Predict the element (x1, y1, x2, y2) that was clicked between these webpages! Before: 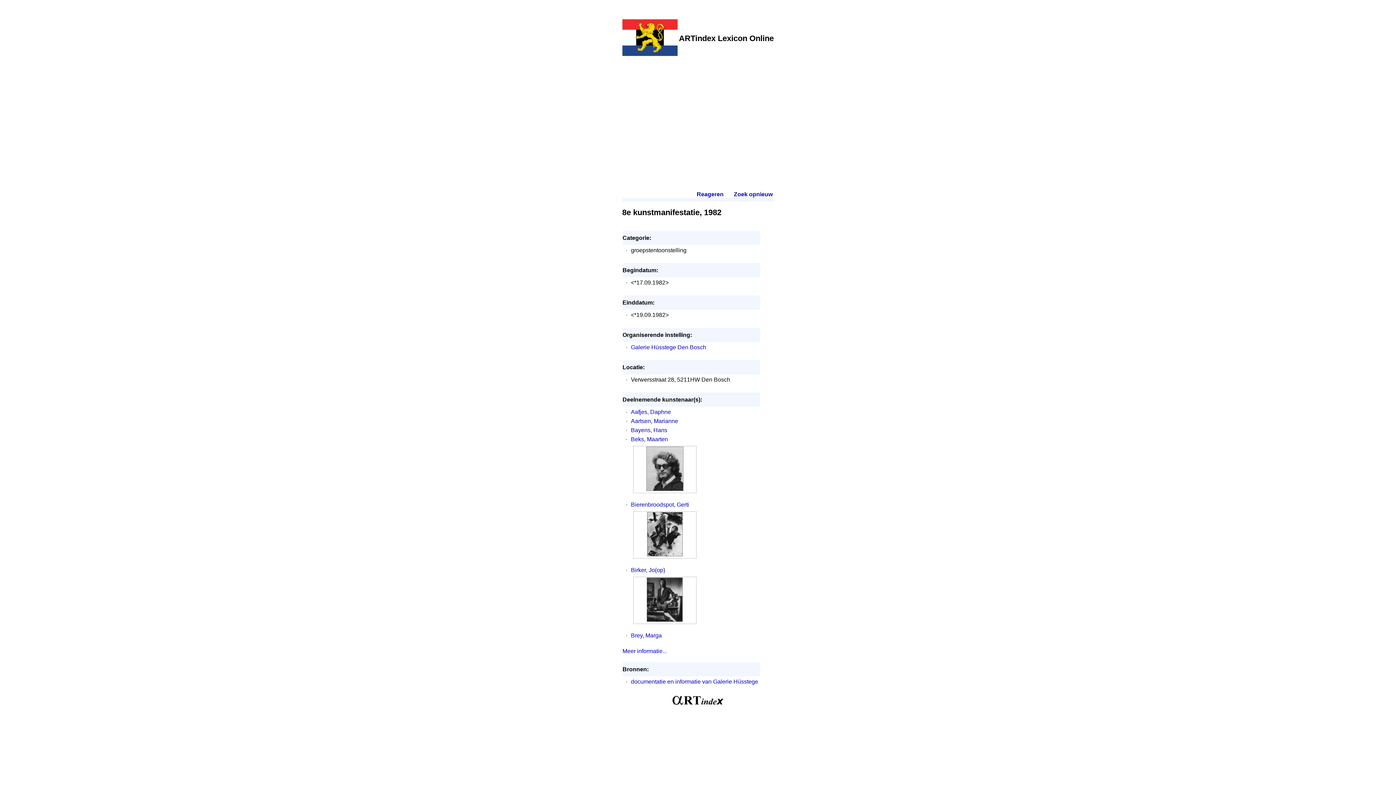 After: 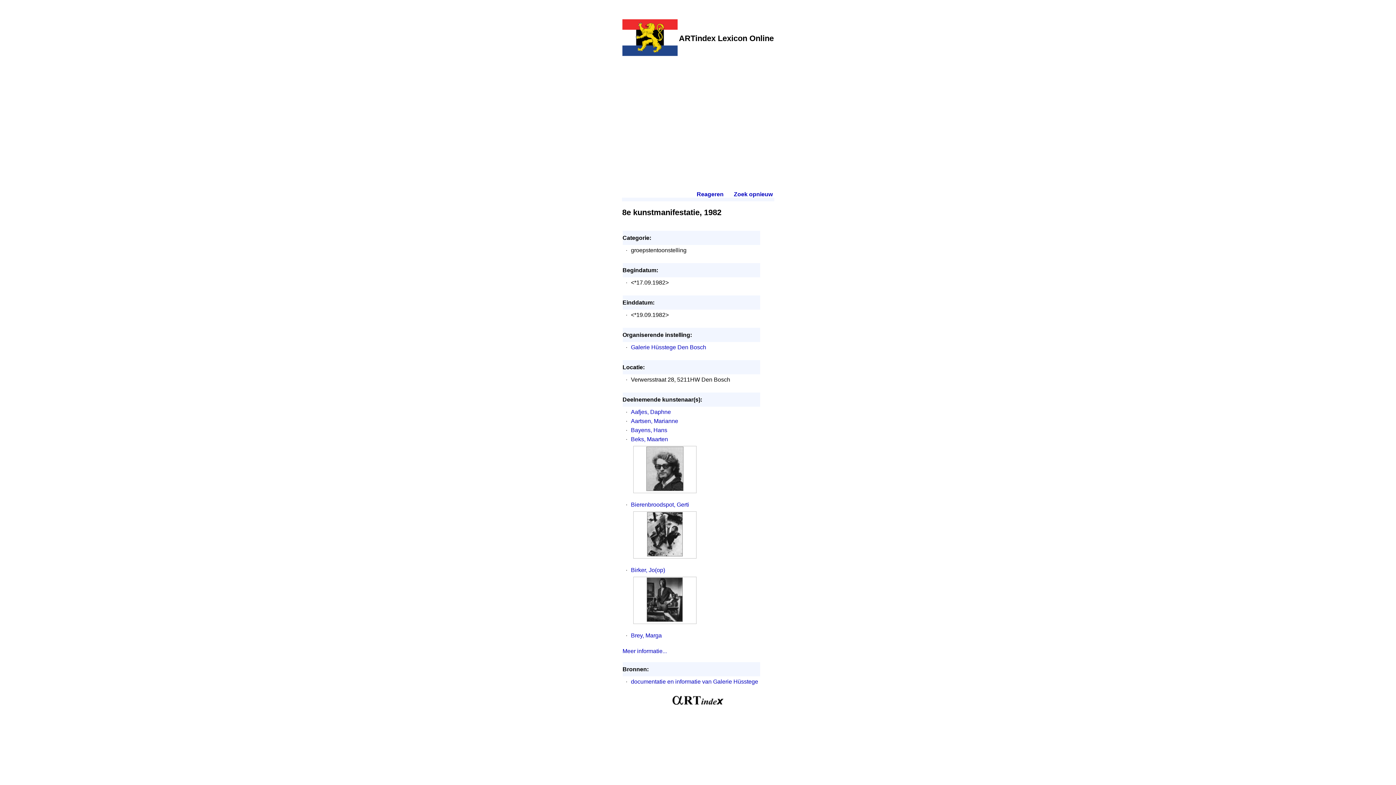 Action: bbox: (672, 700, 724, 706)